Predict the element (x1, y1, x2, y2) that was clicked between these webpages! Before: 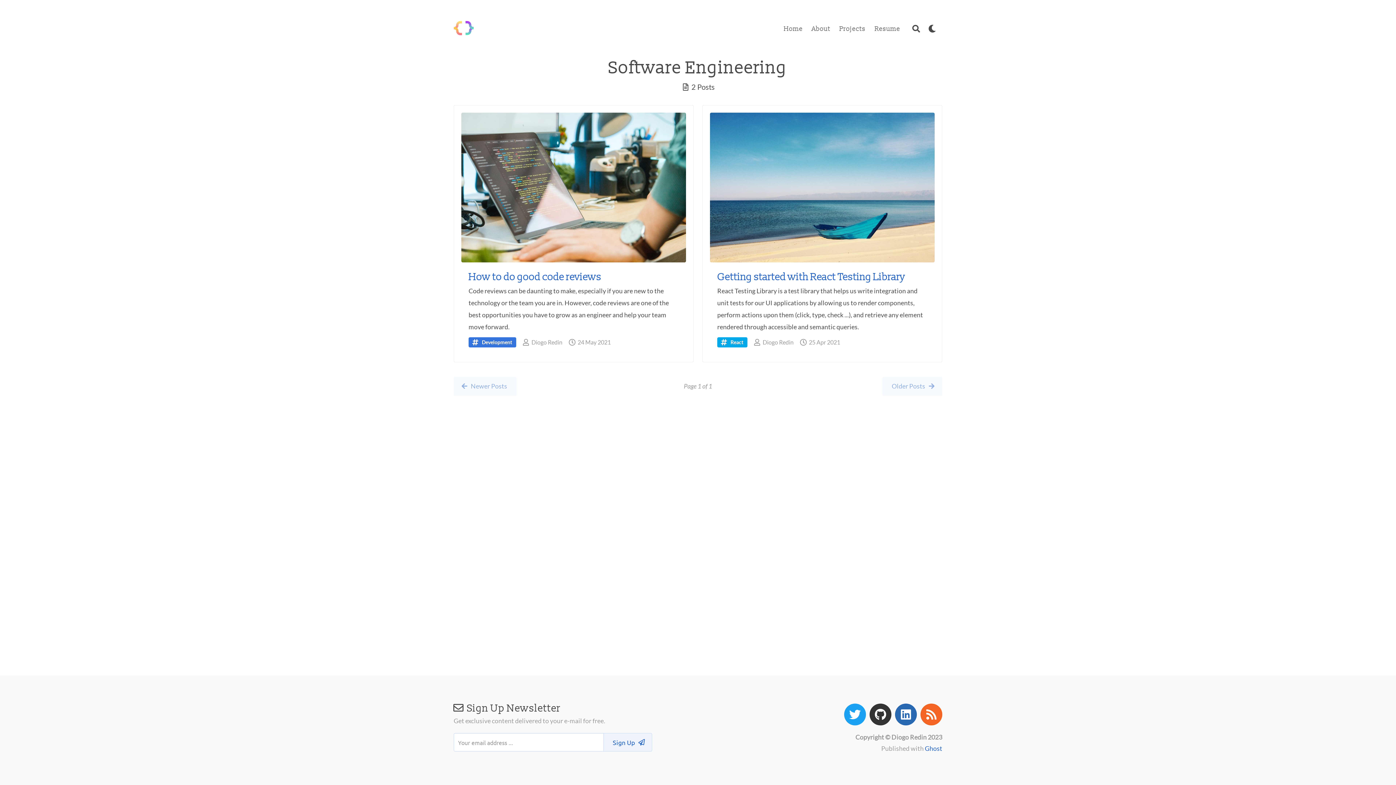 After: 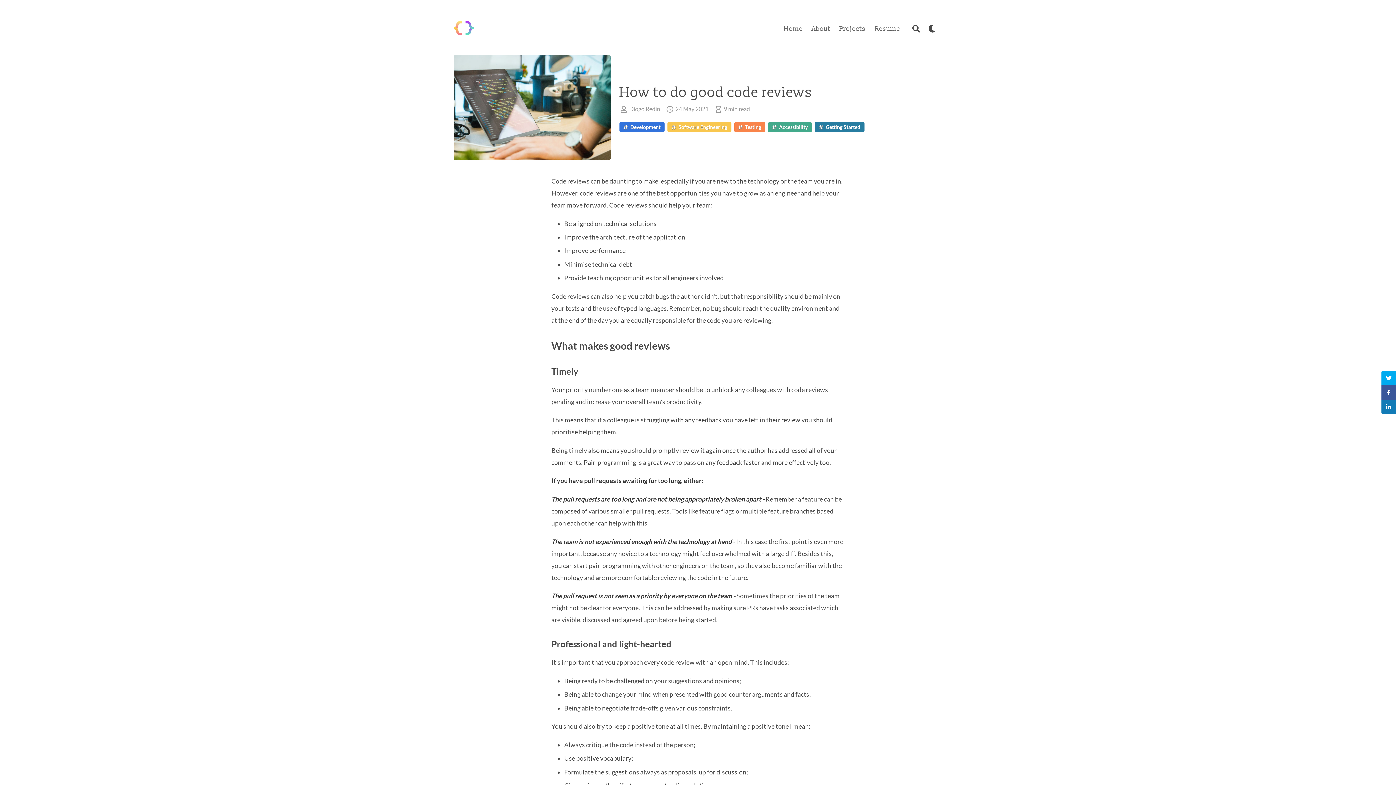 Action: label: How to do good code reviews bbox: (468, 270, 601, 283)